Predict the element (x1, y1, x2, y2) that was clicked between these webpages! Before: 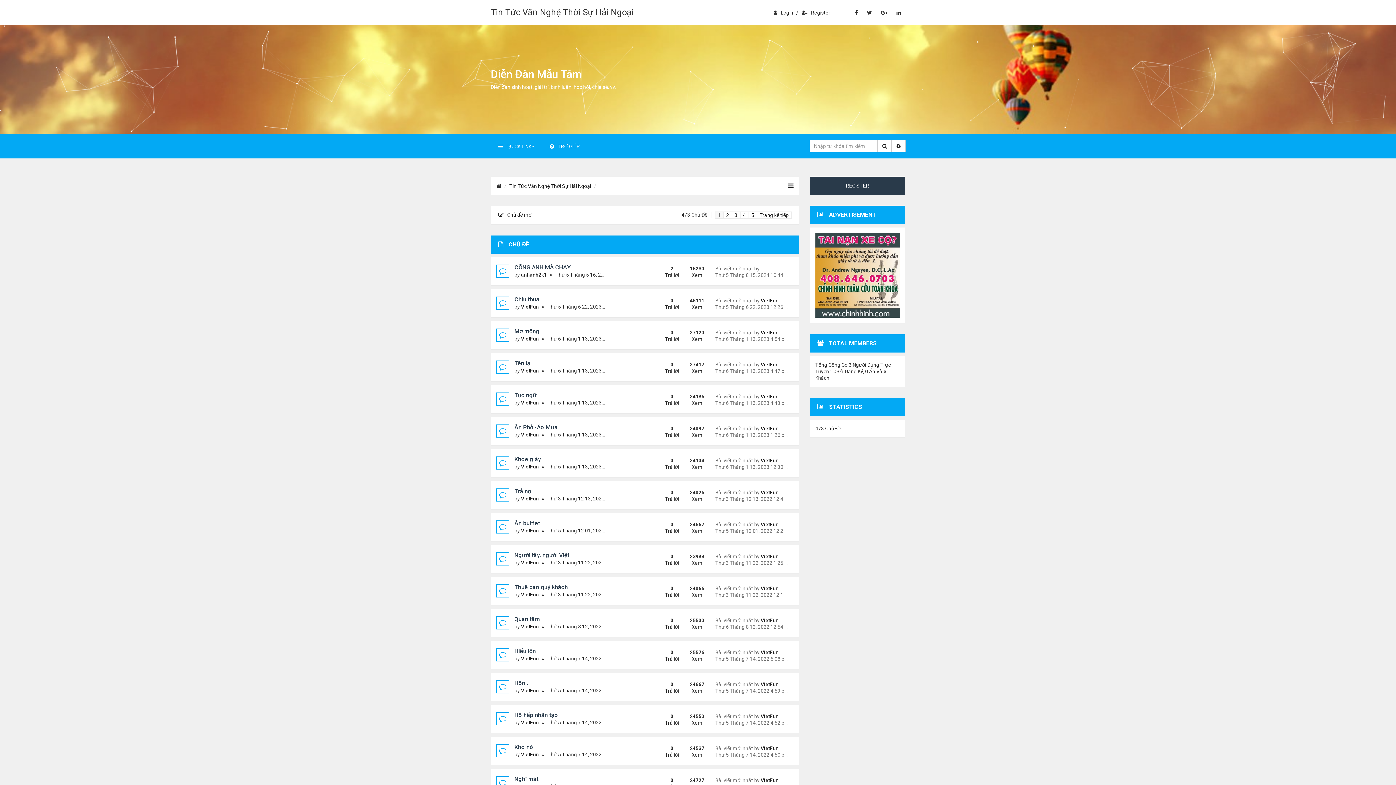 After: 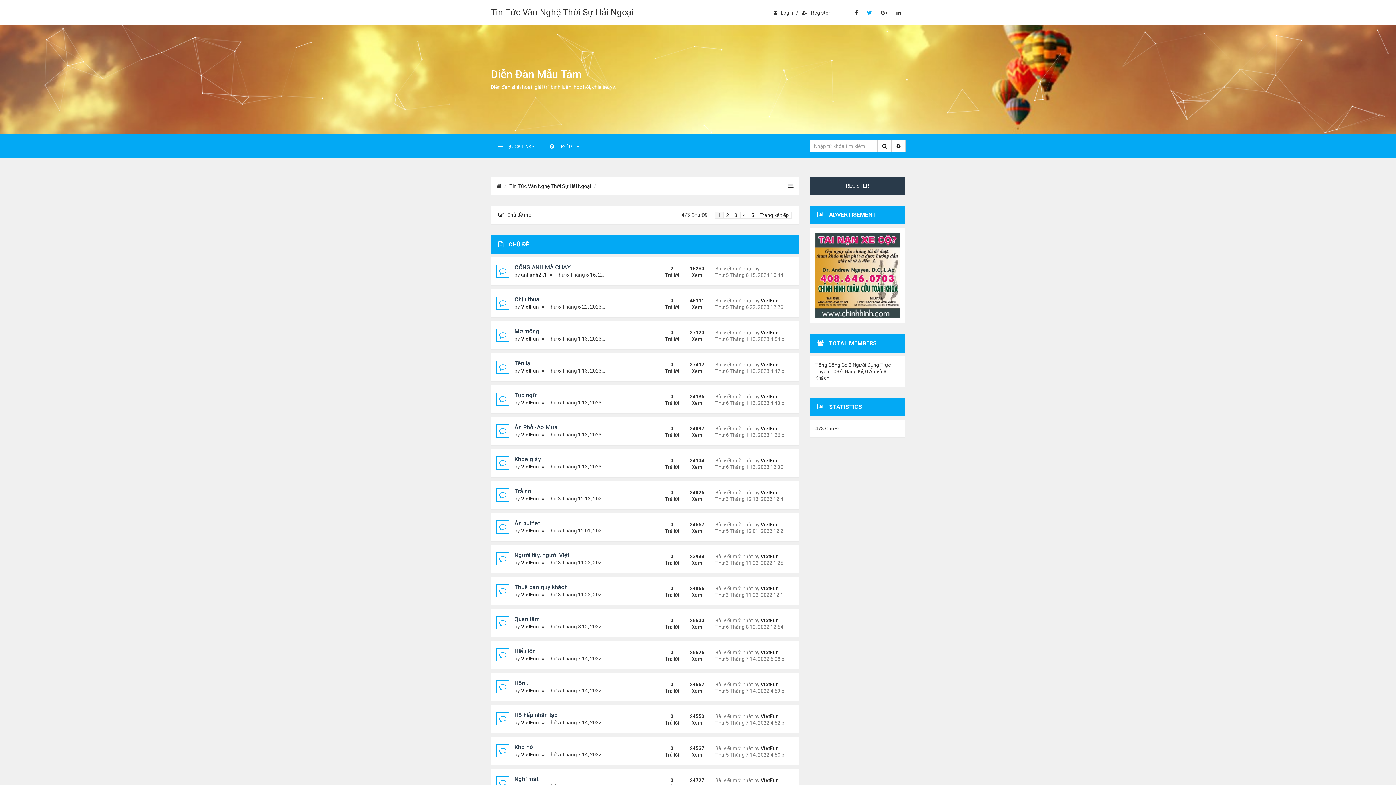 Action: bbox: (862, 5, 876, 19)